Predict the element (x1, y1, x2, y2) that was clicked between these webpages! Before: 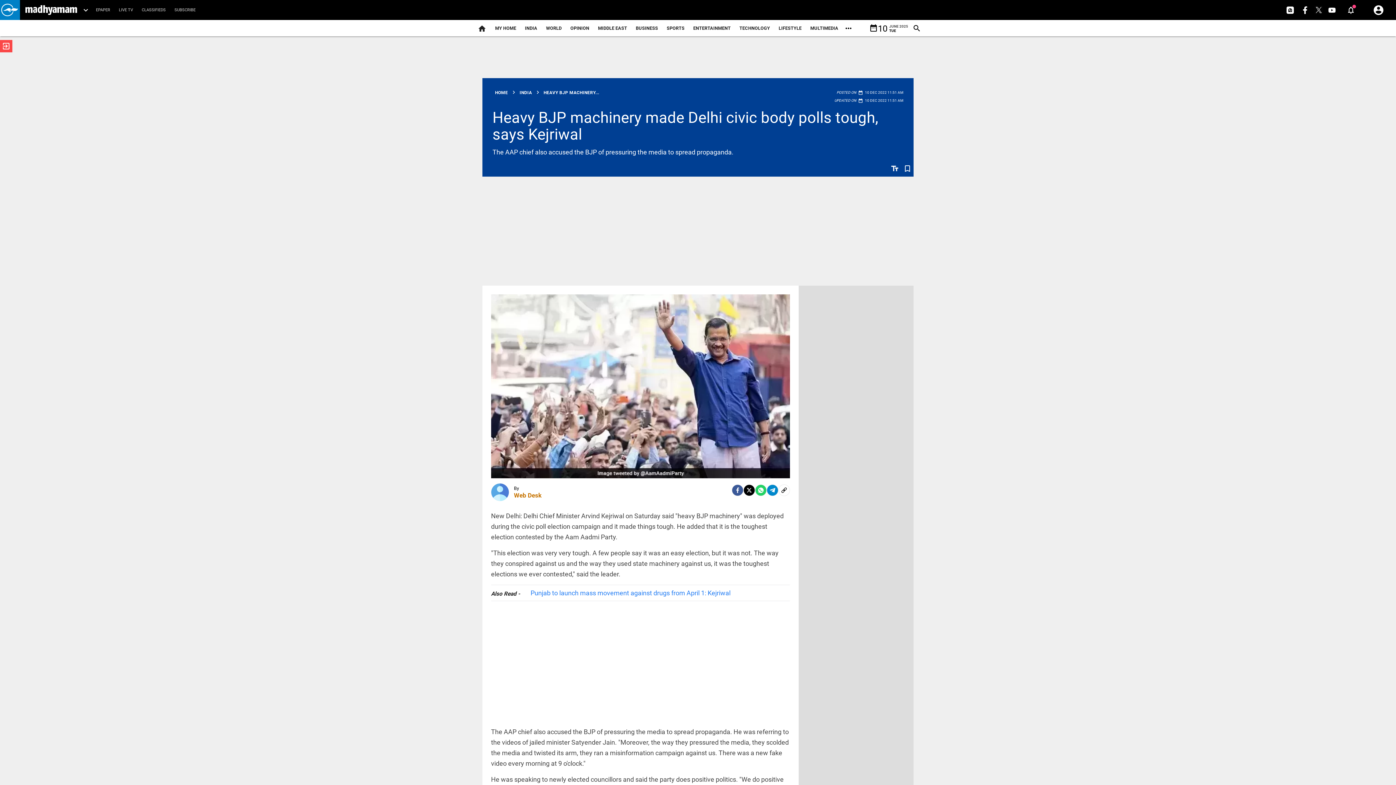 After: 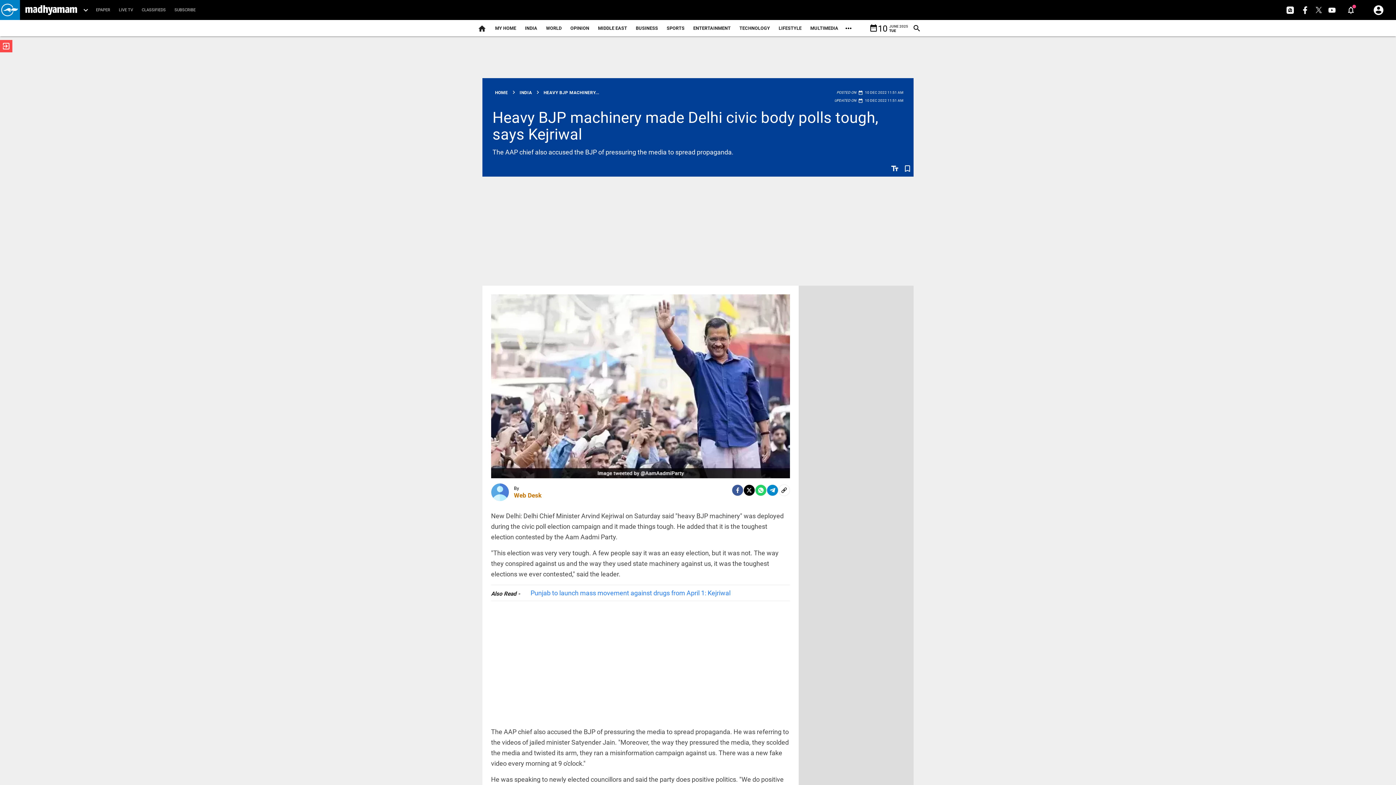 Action: label:   bbox: (1312, 6, 1326, 12)